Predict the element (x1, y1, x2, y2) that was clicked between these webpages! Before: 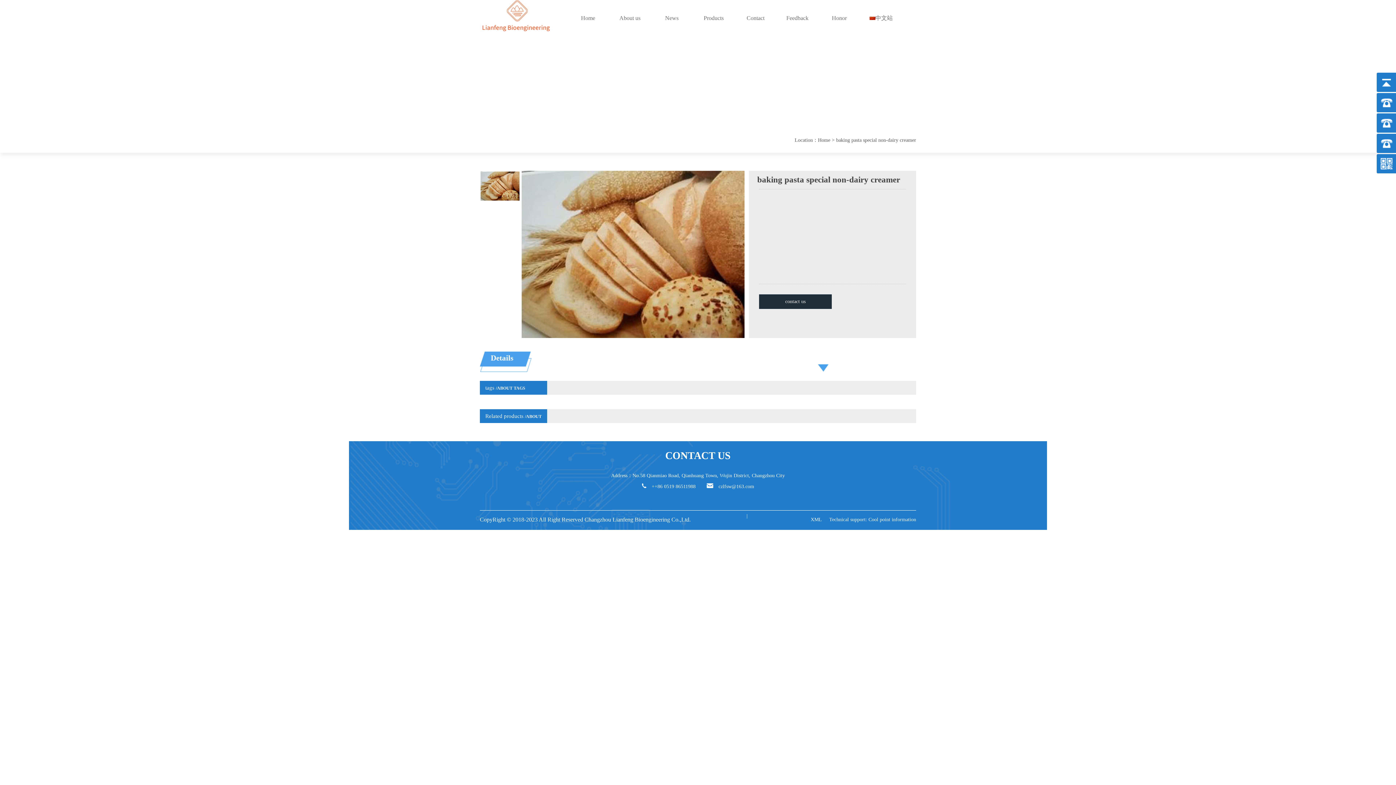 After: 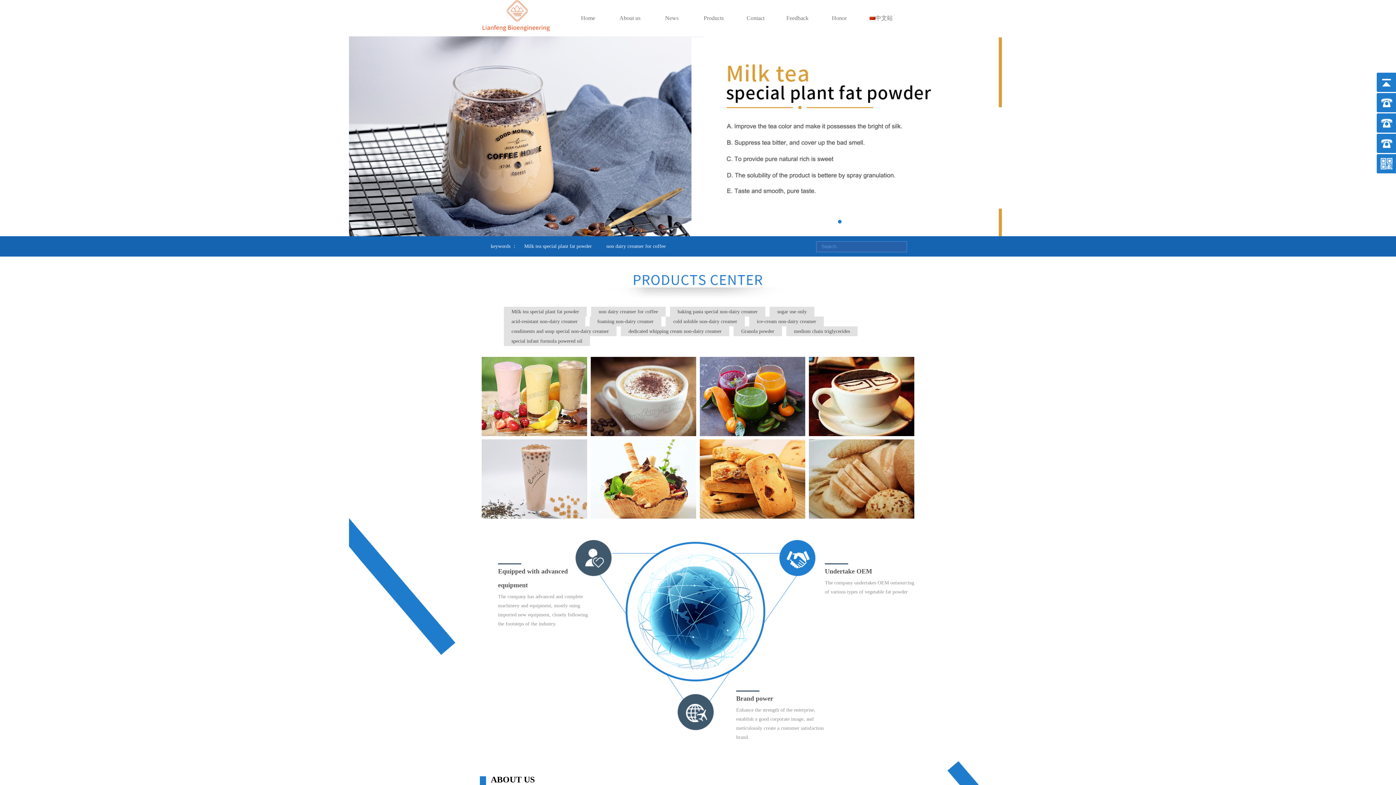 Action: bbox: (567, 10, 609, 25) label: Home